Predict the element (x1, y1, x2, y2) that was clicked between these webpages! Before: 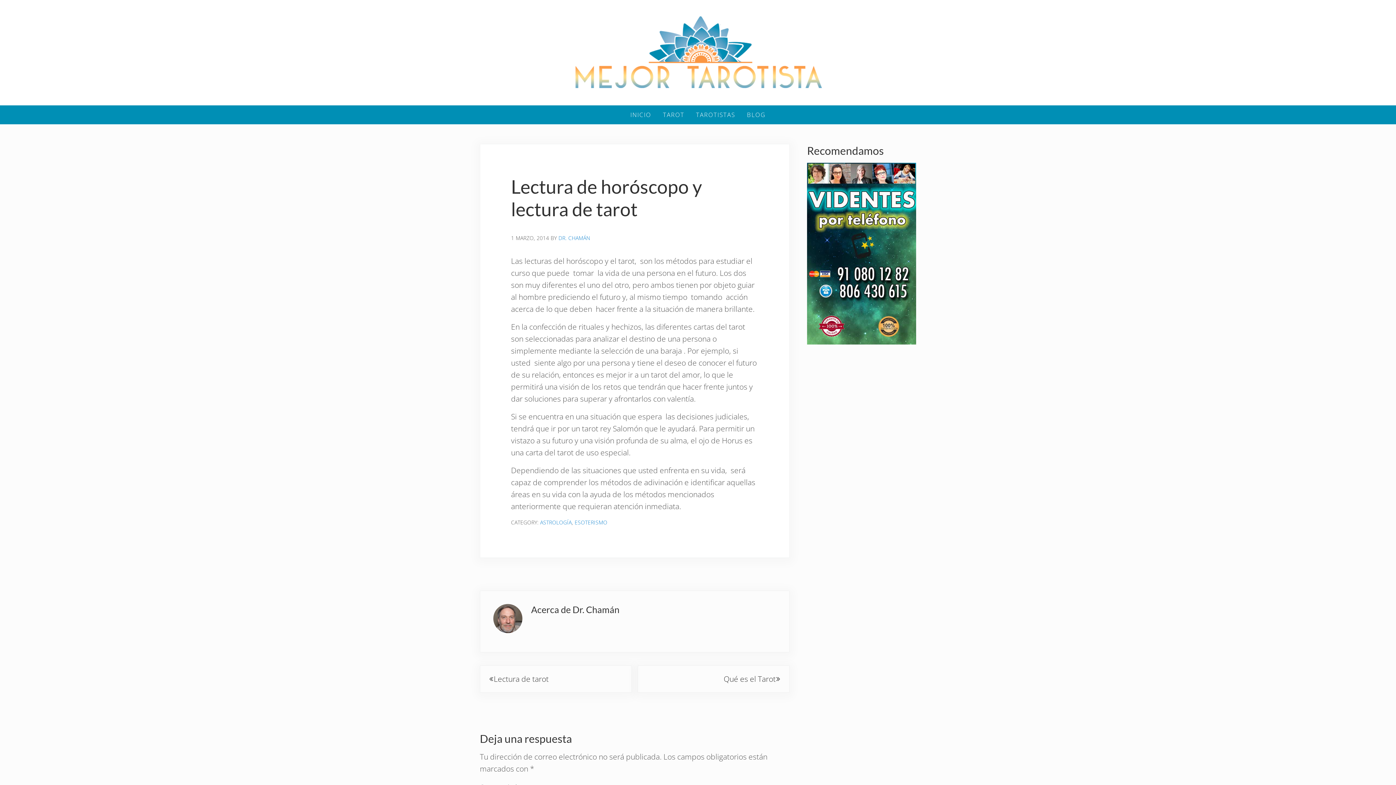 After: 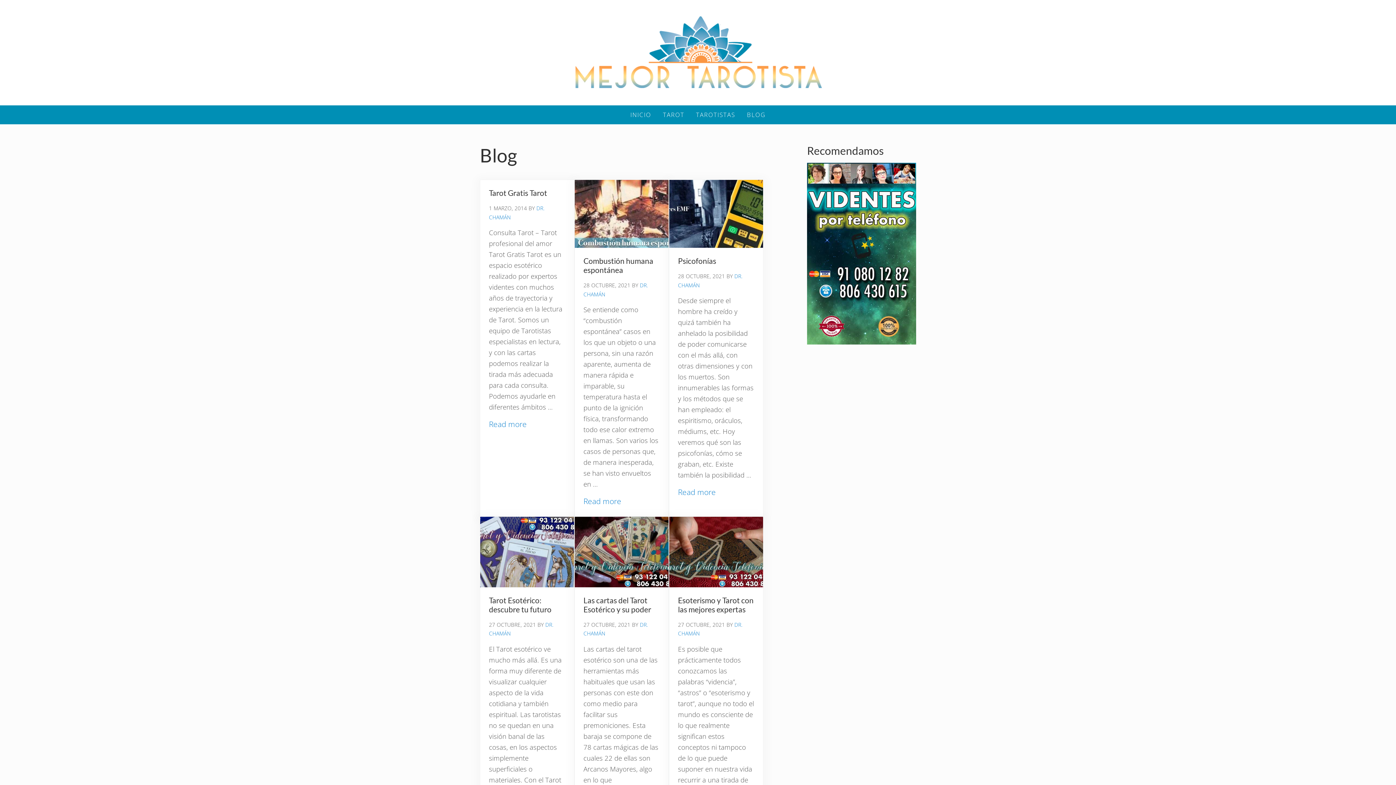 Action: bbox: (741, 105, 771, 124) label: BLOG